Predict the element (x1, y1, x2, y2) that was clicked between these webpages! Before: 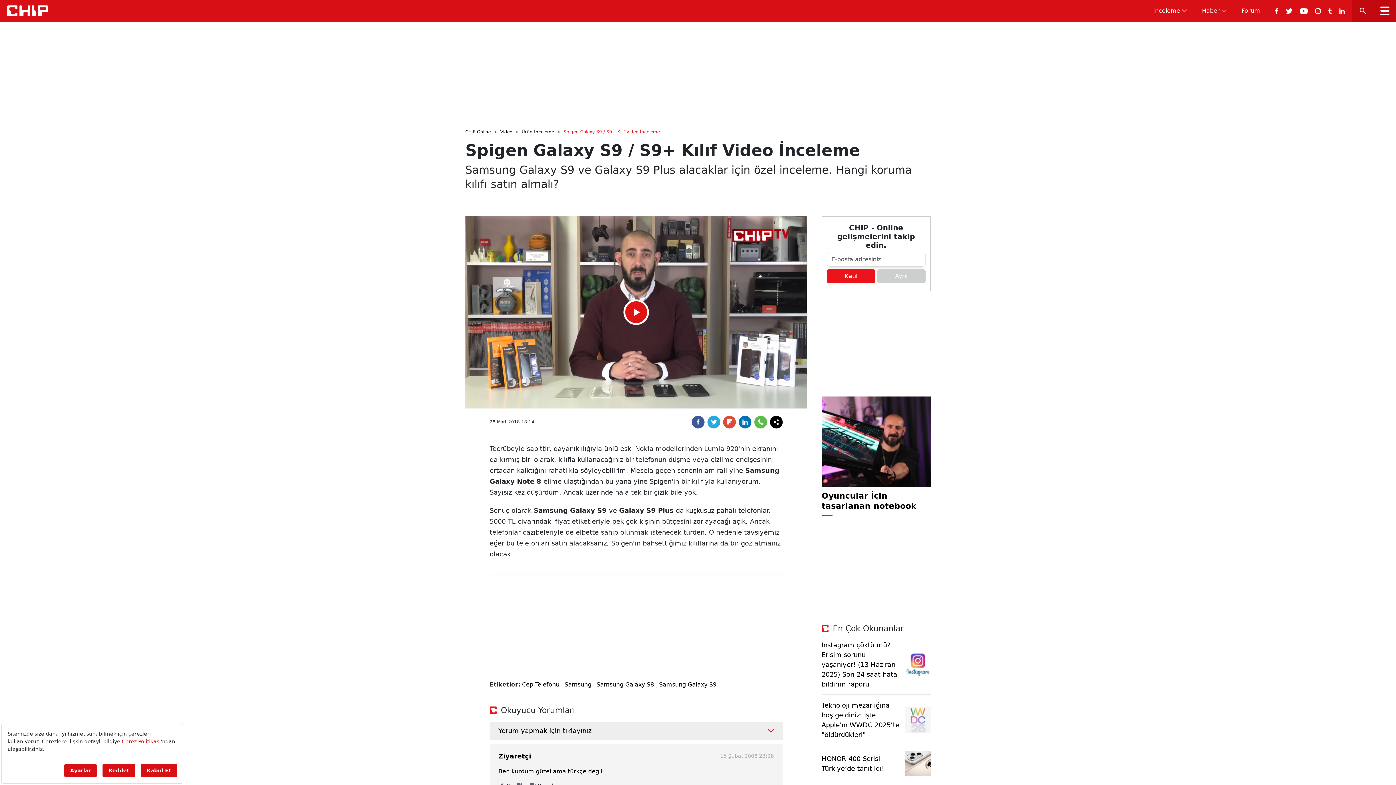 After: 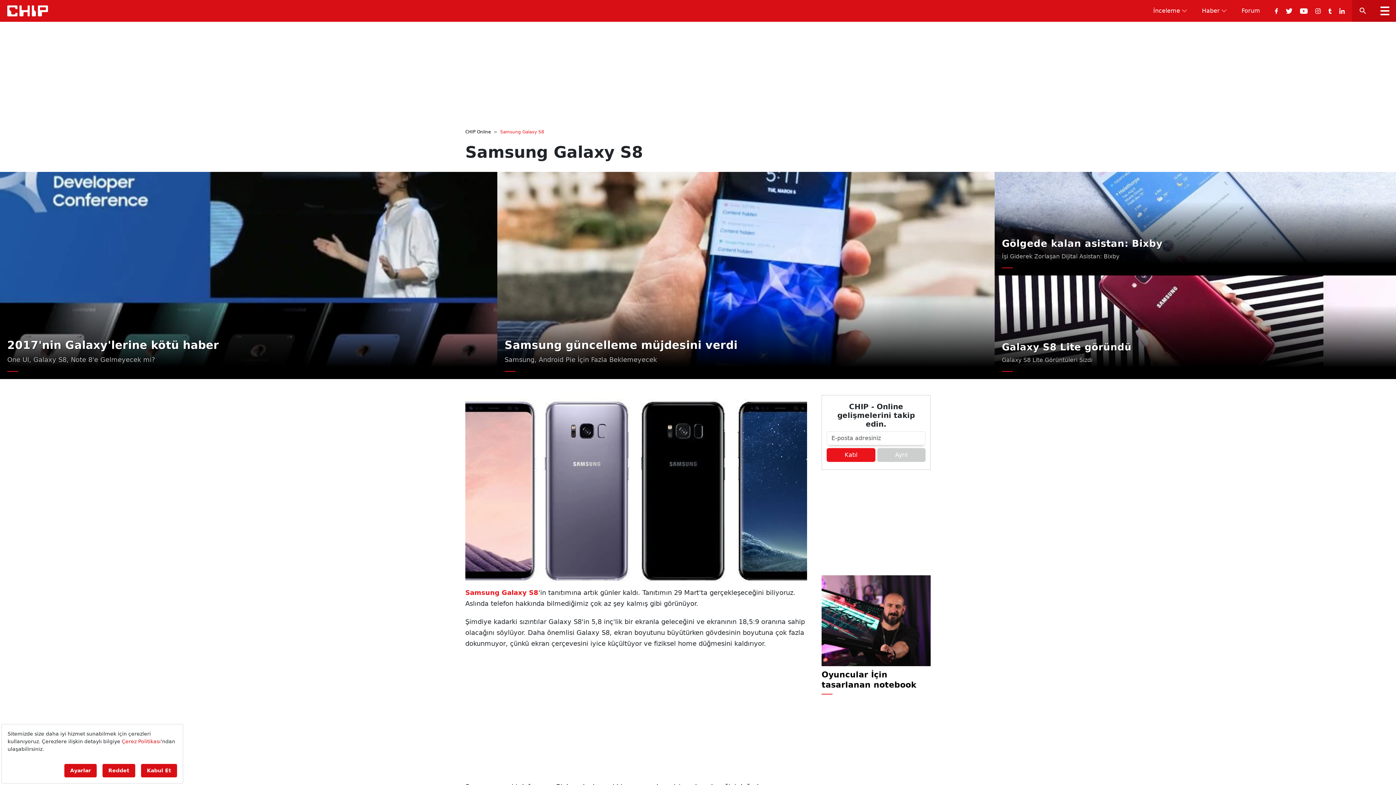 Action: bbox: (596, 681, 654, 688) label: Samsung Galaxy S8